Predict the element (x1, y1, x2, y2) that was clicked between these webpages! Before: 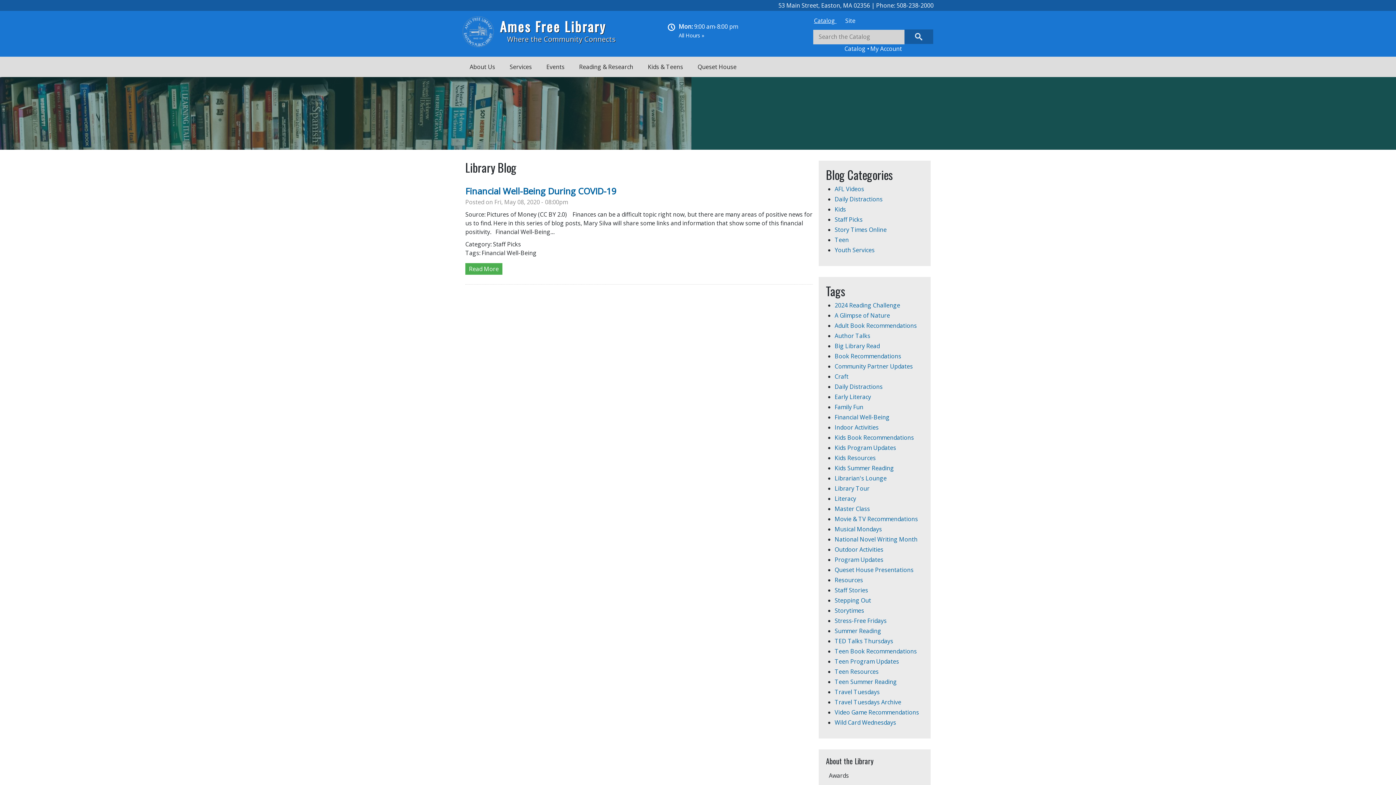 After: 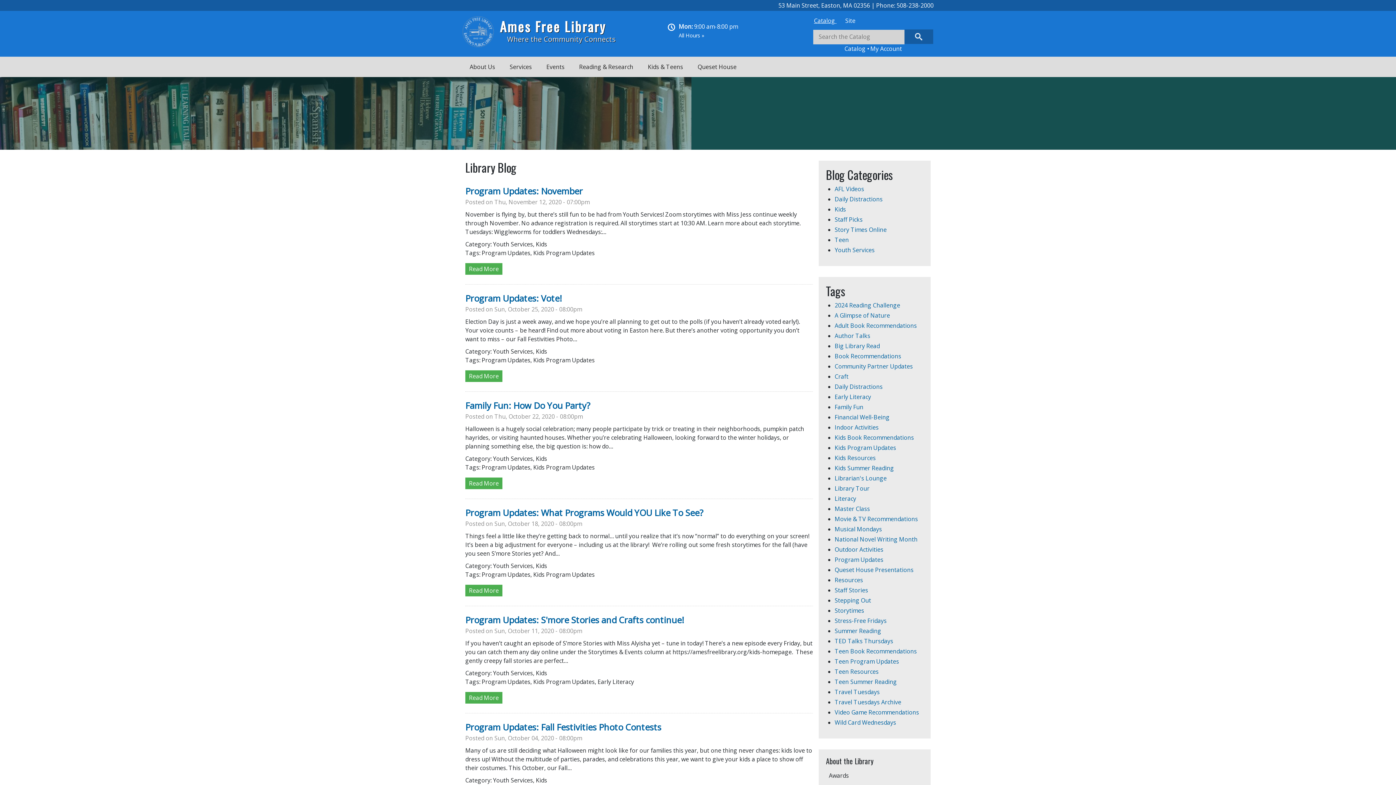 Action: bbox: (834, 443, 896, 451) label: Kids Program Updates